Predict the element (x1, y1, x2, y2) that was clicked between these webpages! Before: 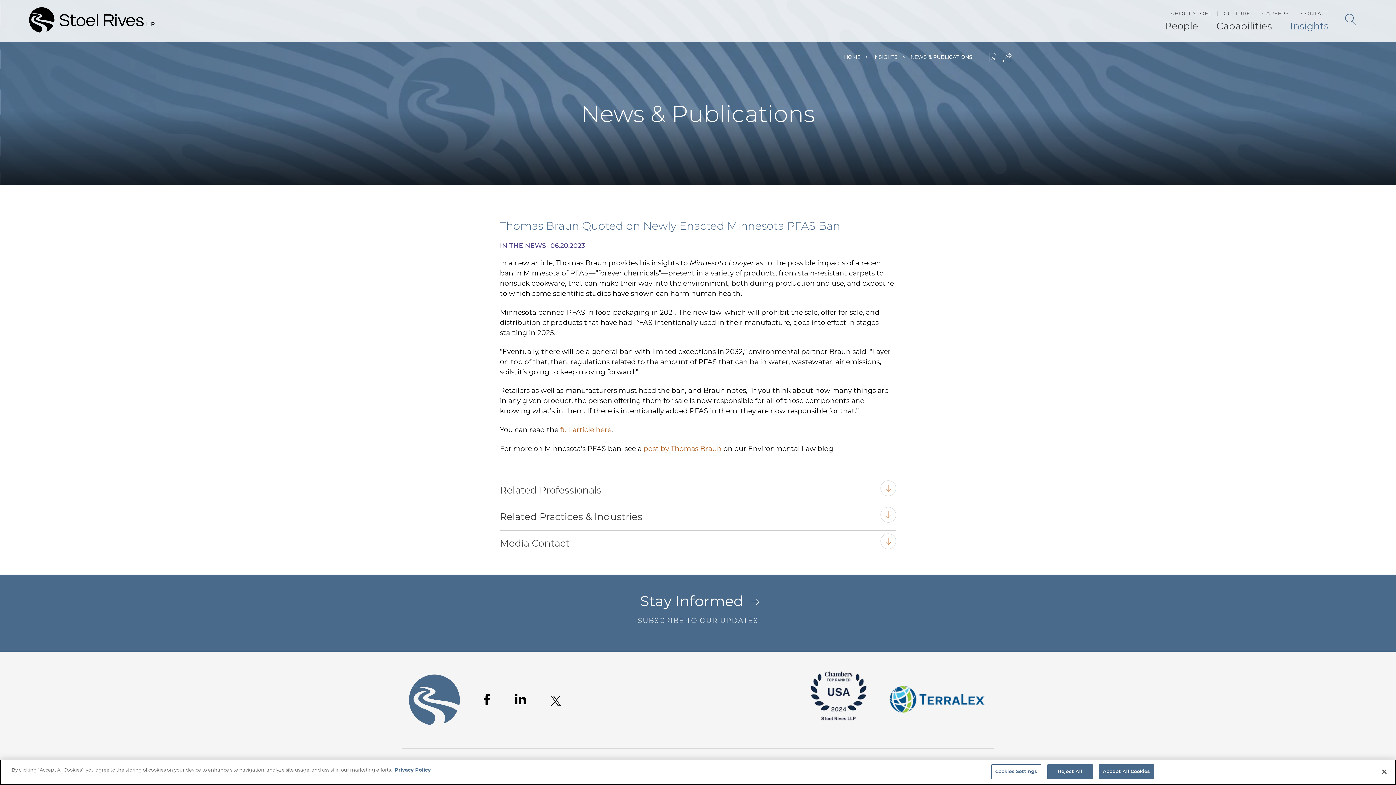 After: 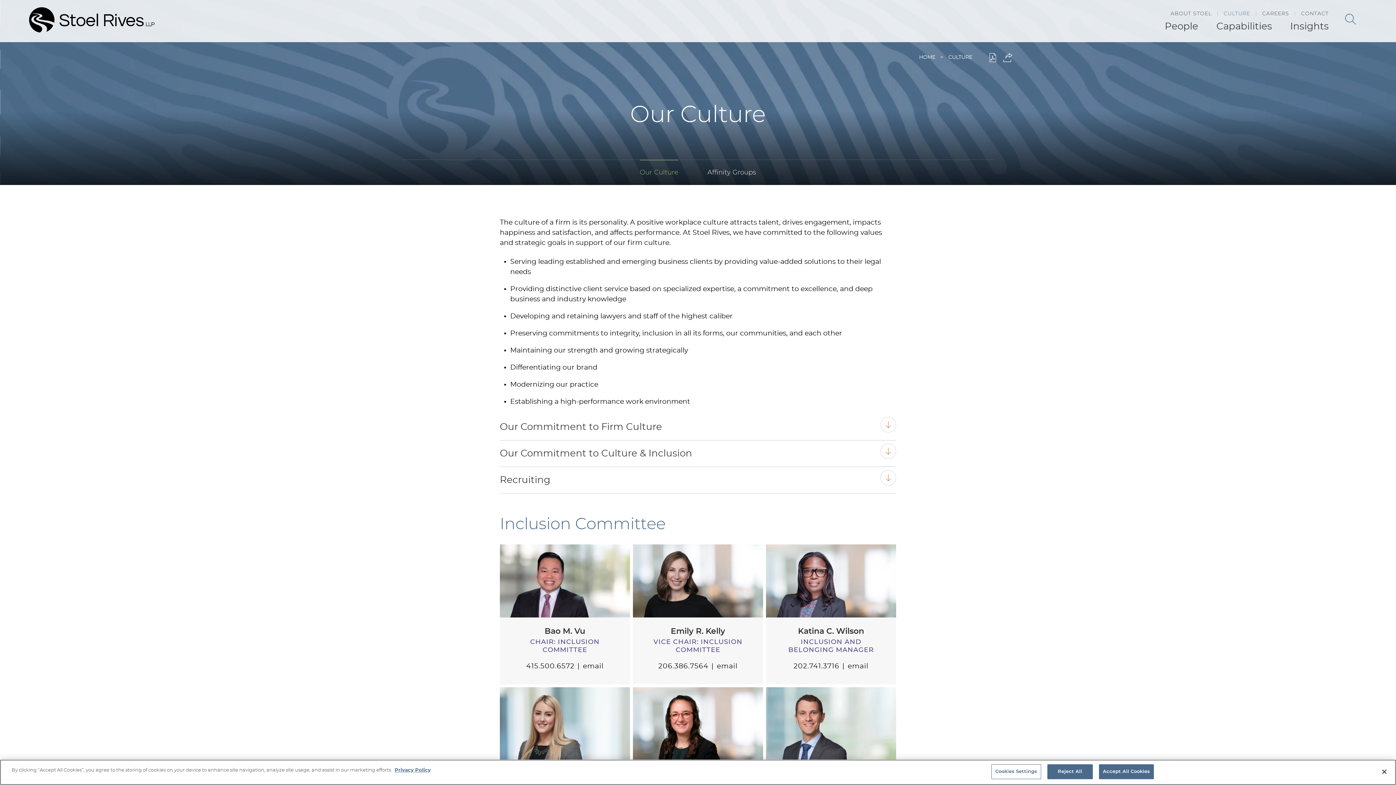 Action: bbox: (1224, 9, 1262, 17) label: CULTURE